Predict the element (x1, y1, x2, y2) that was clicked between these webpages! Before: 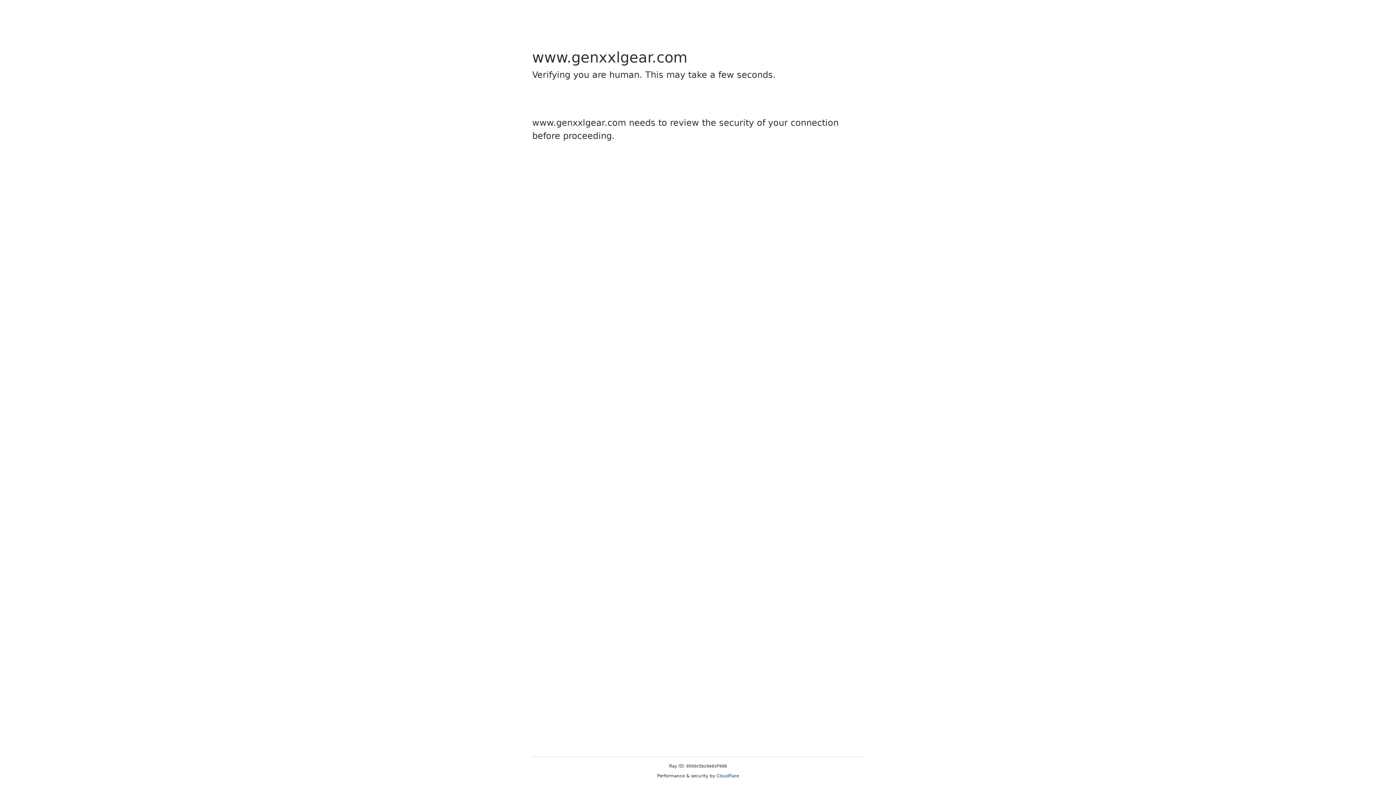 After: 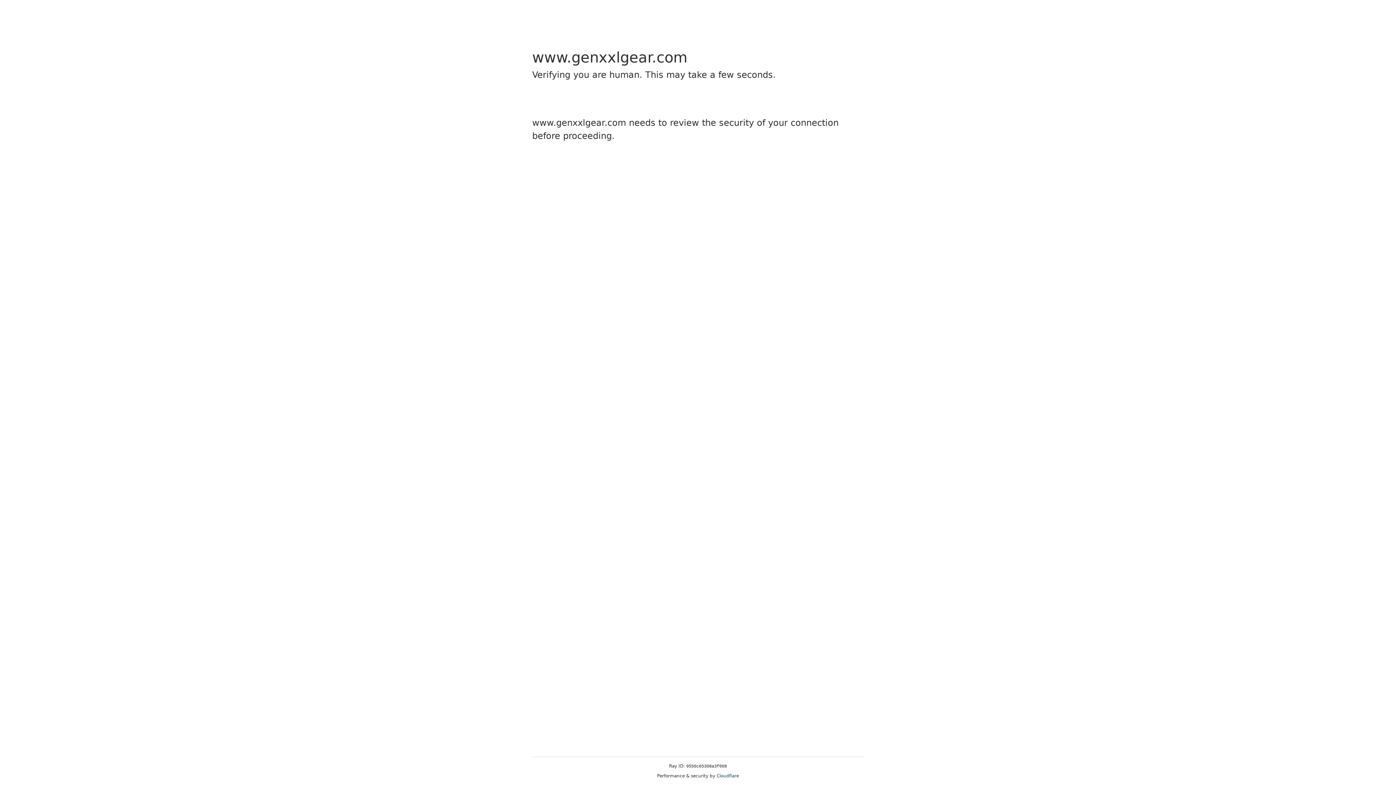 Action: label: Cloudflare bbox: (716, 773, 739, 778)